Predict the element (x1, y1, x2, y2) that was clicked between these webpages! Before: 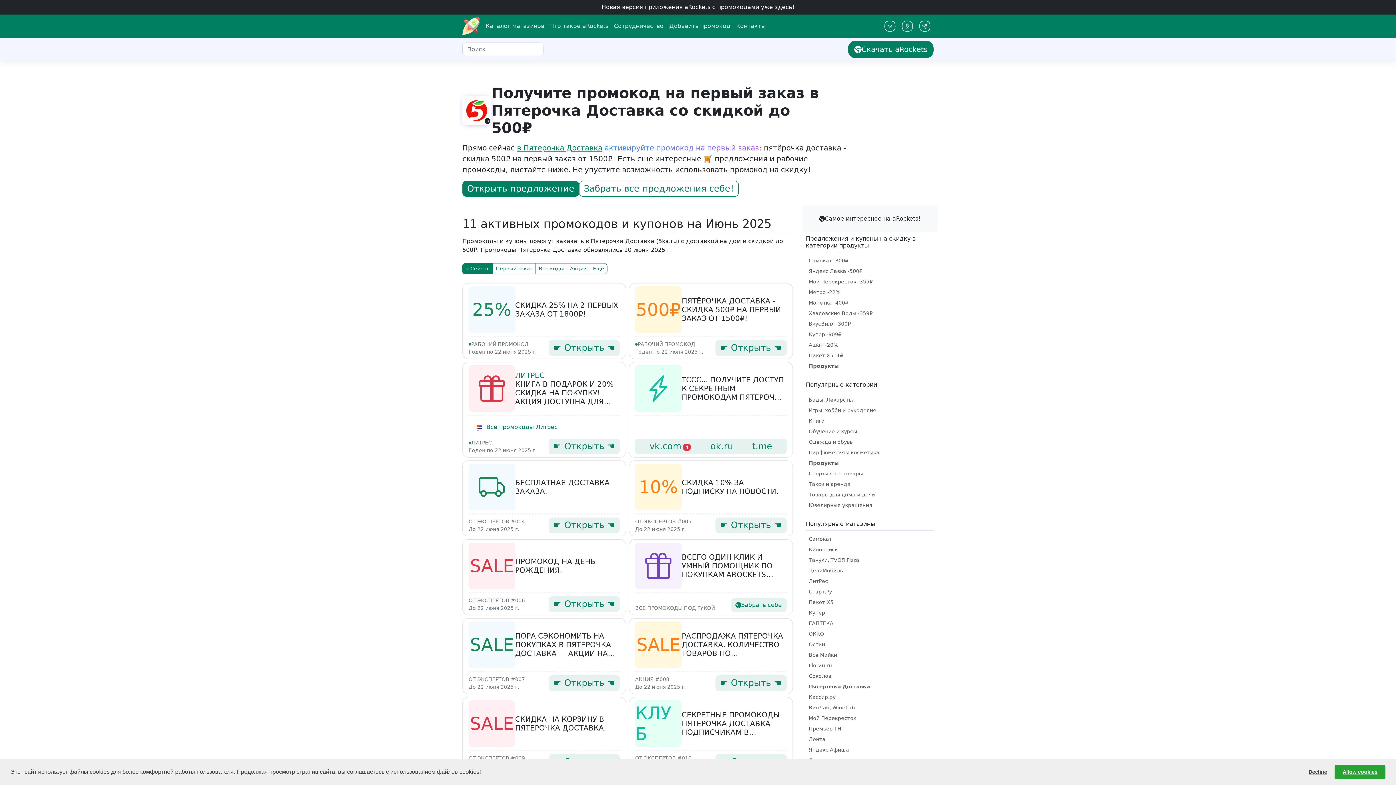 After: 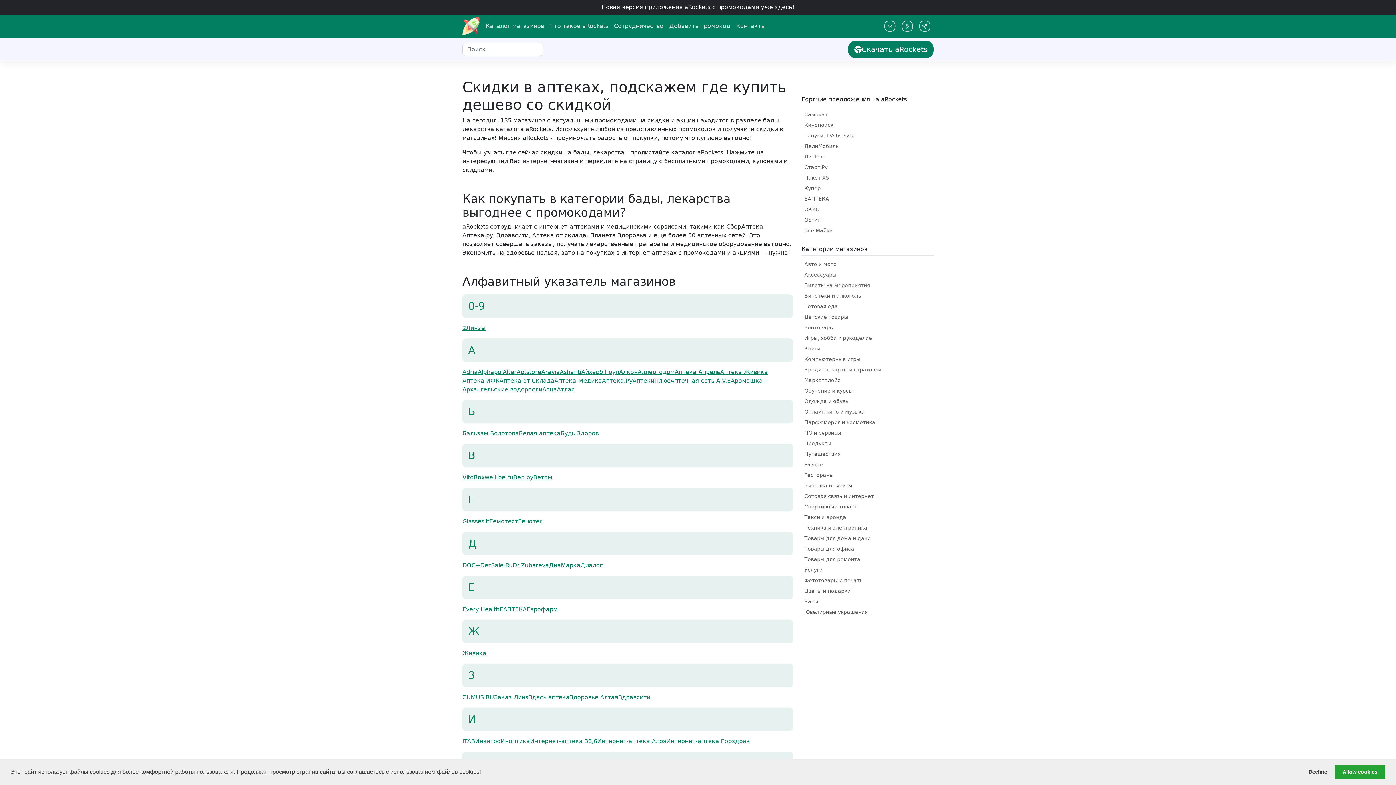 Action: label: Бады, Лекарства bbox: (806, 395, 858, 405)